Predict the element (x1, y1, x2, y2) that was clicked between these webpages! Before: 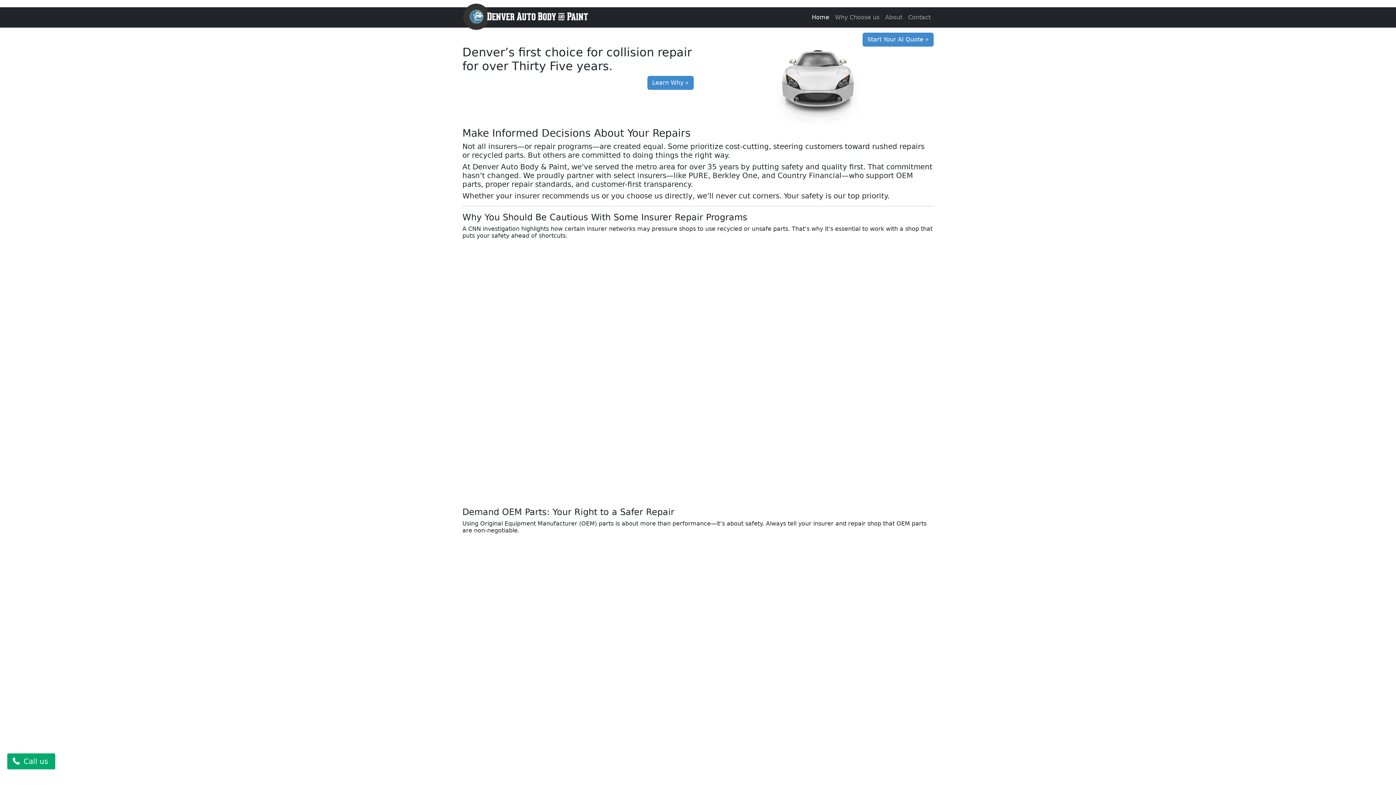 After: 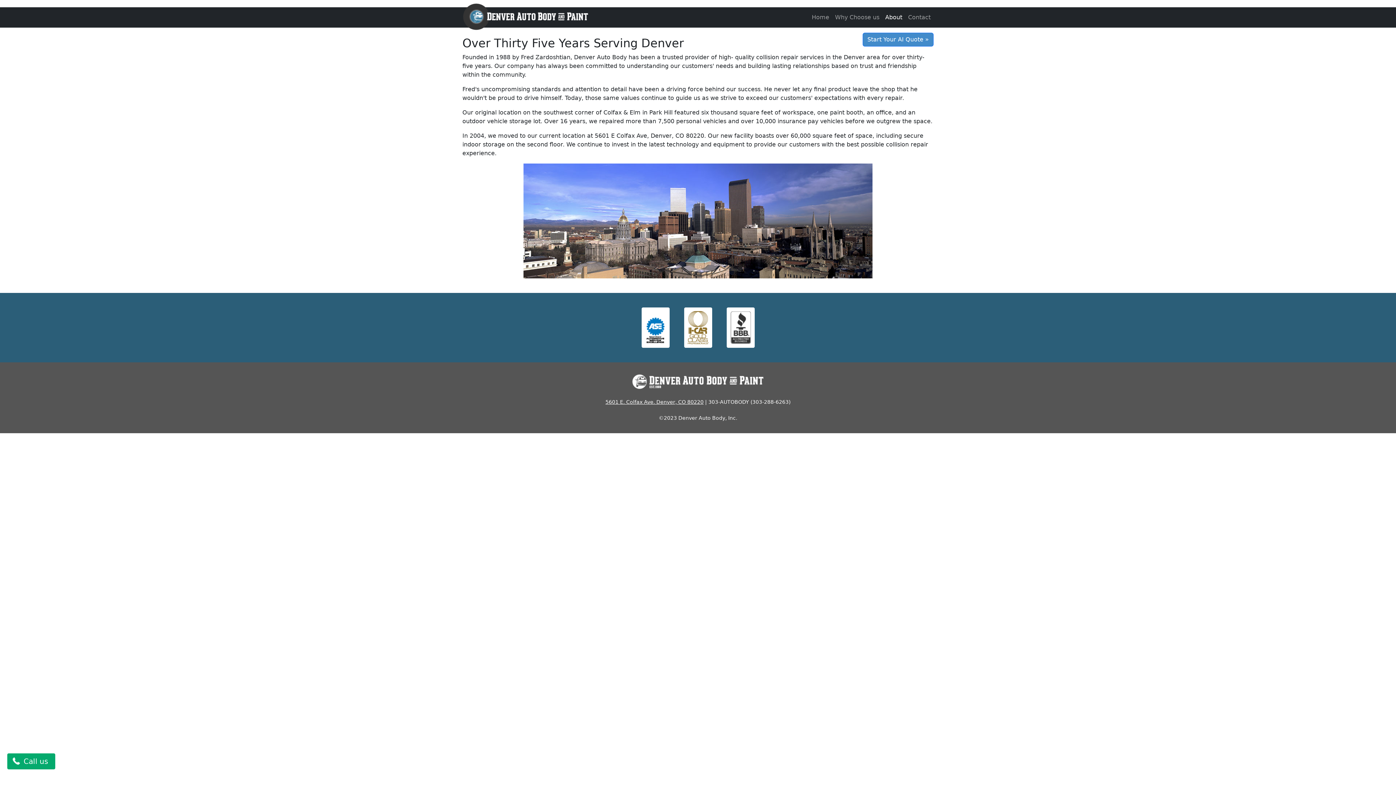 Action: label: About bbox: (882, 10, 905, 24)